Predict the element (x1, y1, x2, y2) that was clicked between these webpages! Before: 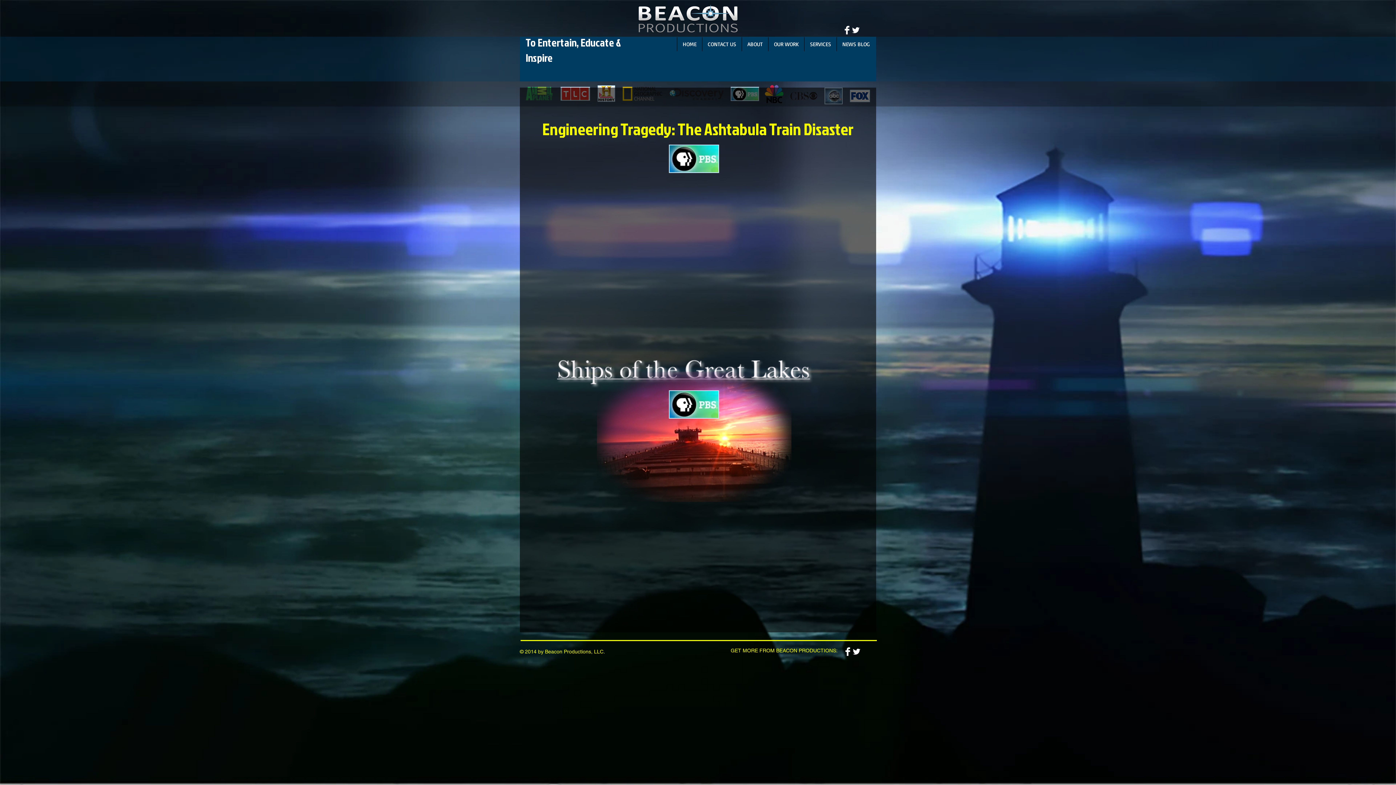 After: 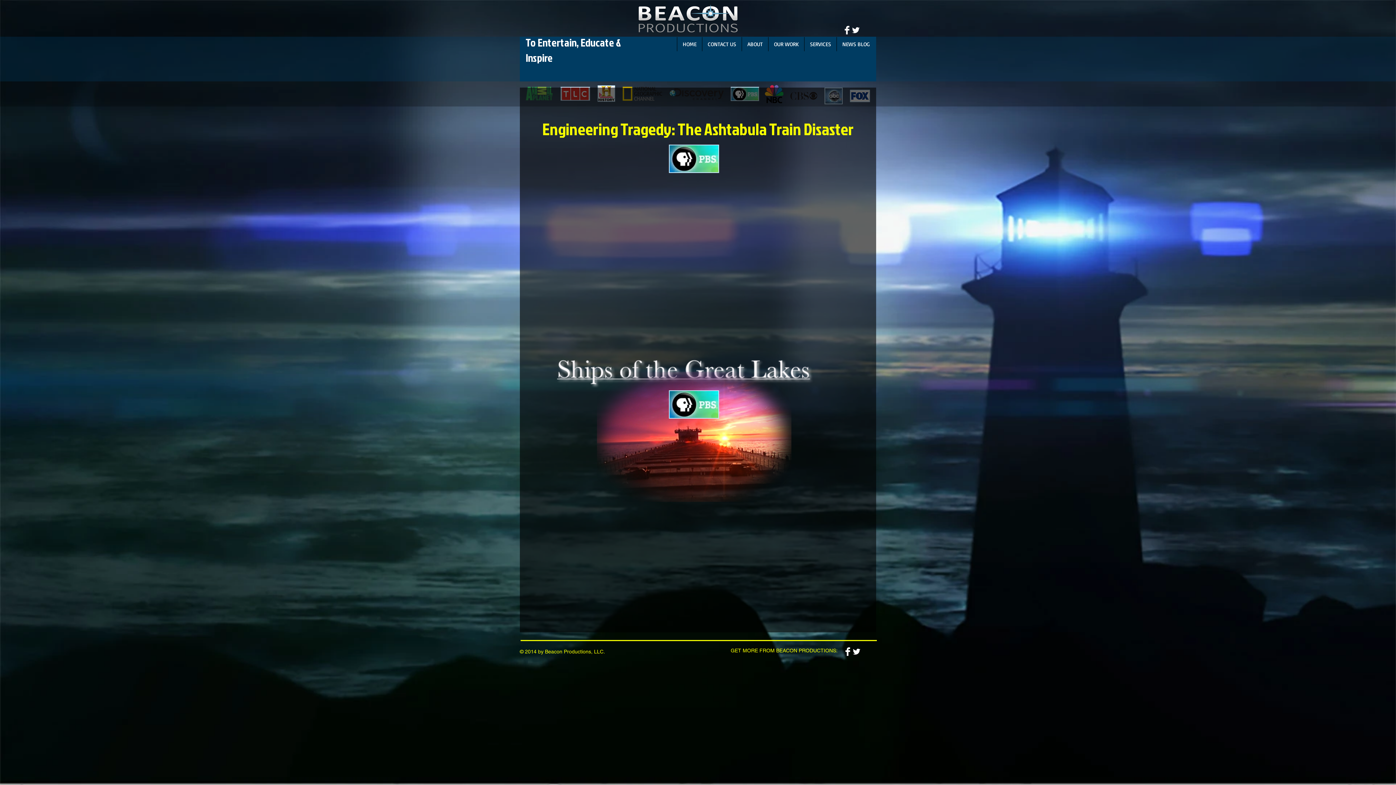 Action: bbox: (842, 25, 851, 34) label: Facebook Clean 